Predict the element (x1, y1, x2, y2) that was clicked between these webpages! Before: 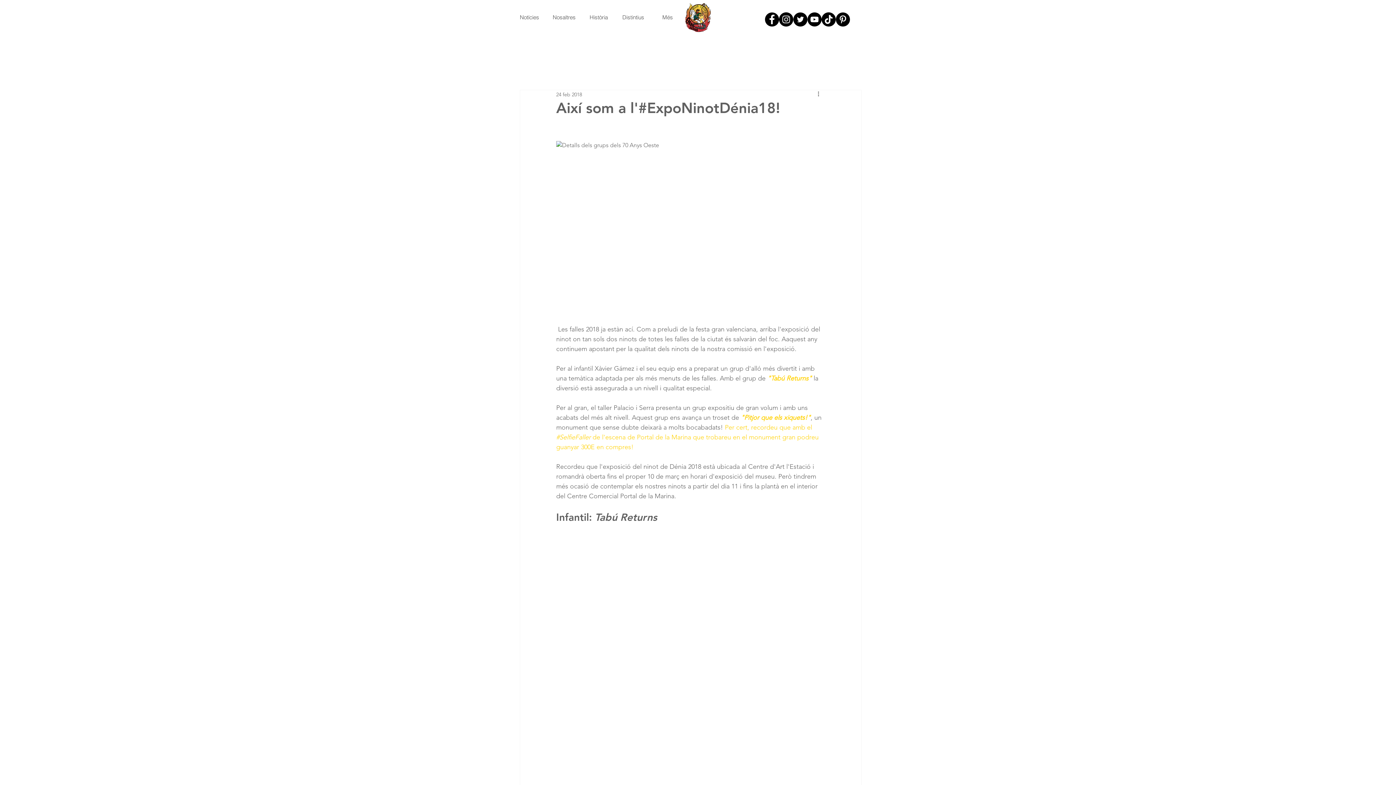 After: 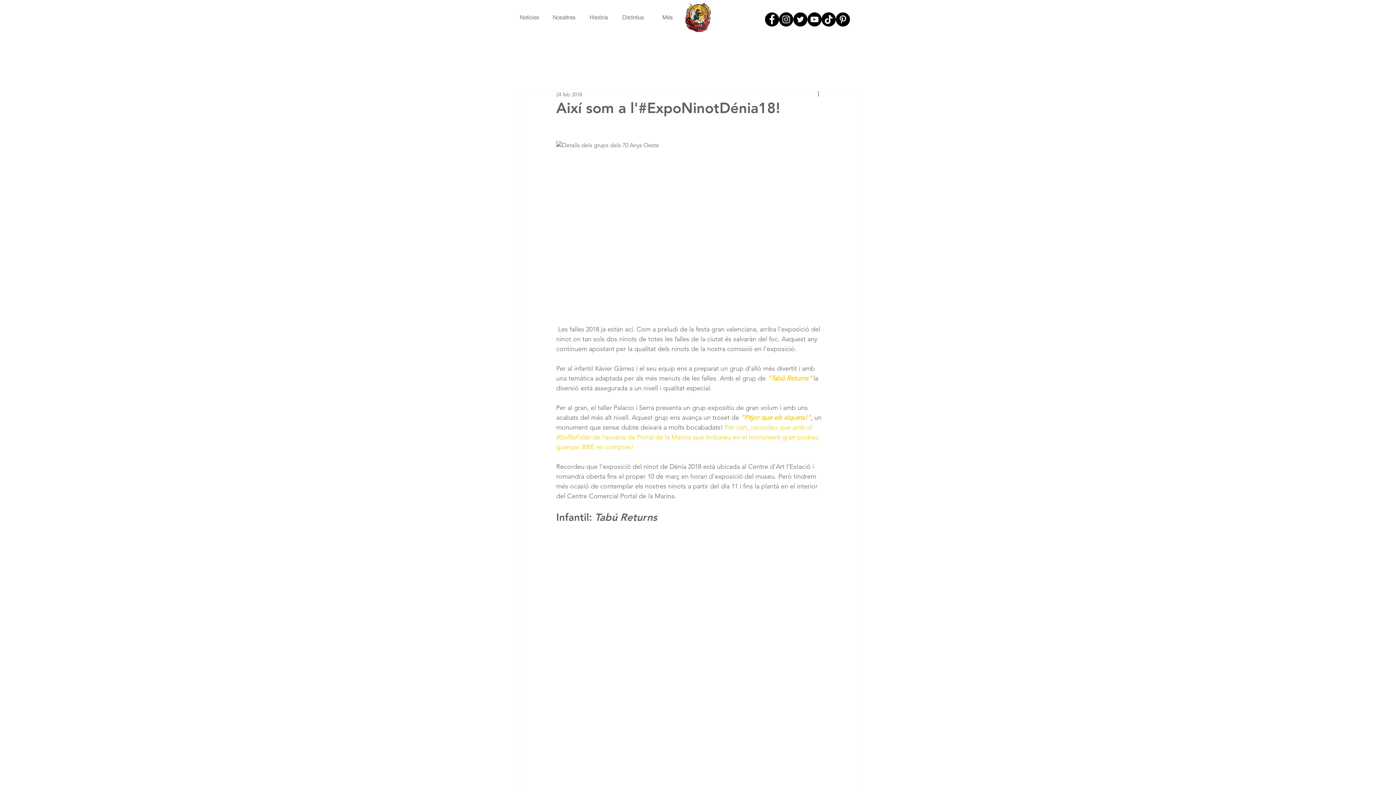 Action: label: Twitter bbox: (793, 12, 807, 26)